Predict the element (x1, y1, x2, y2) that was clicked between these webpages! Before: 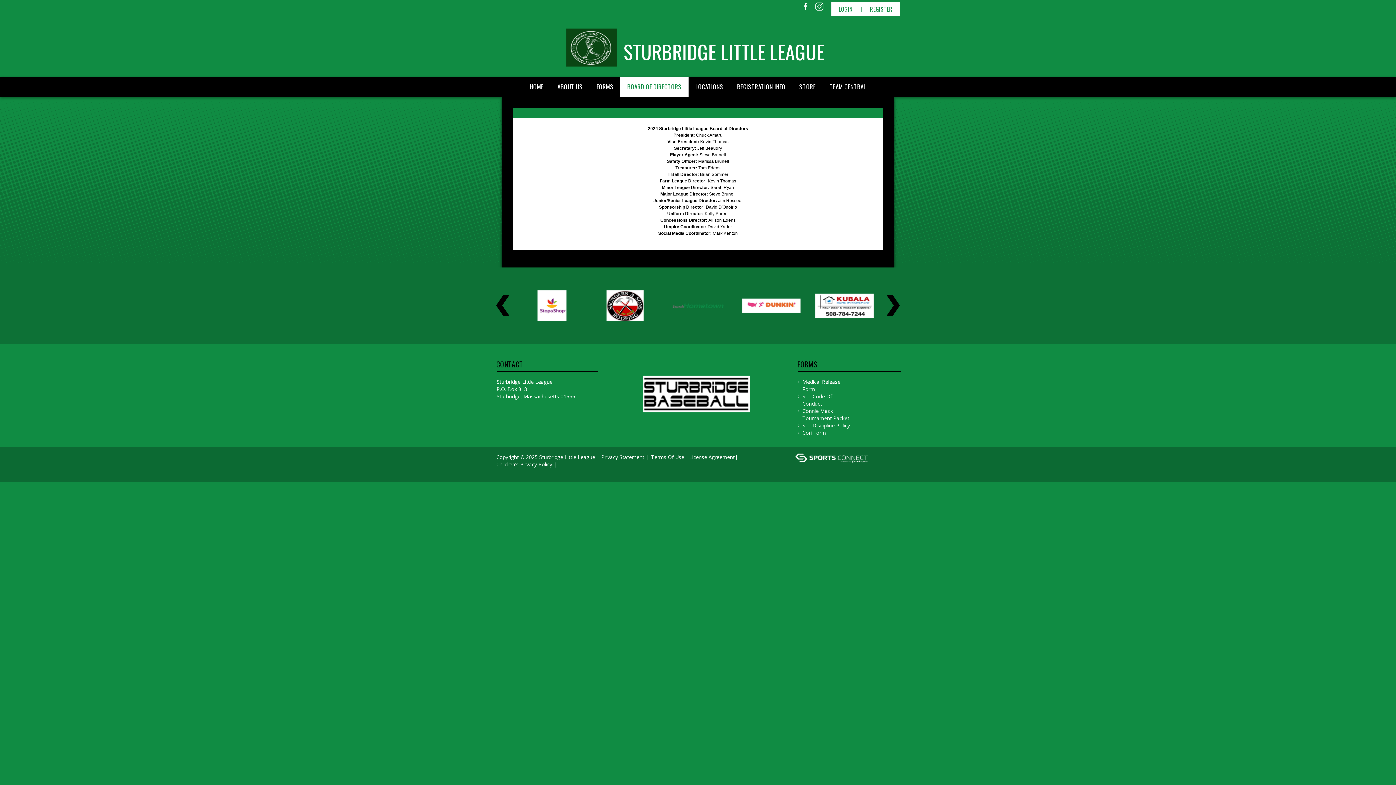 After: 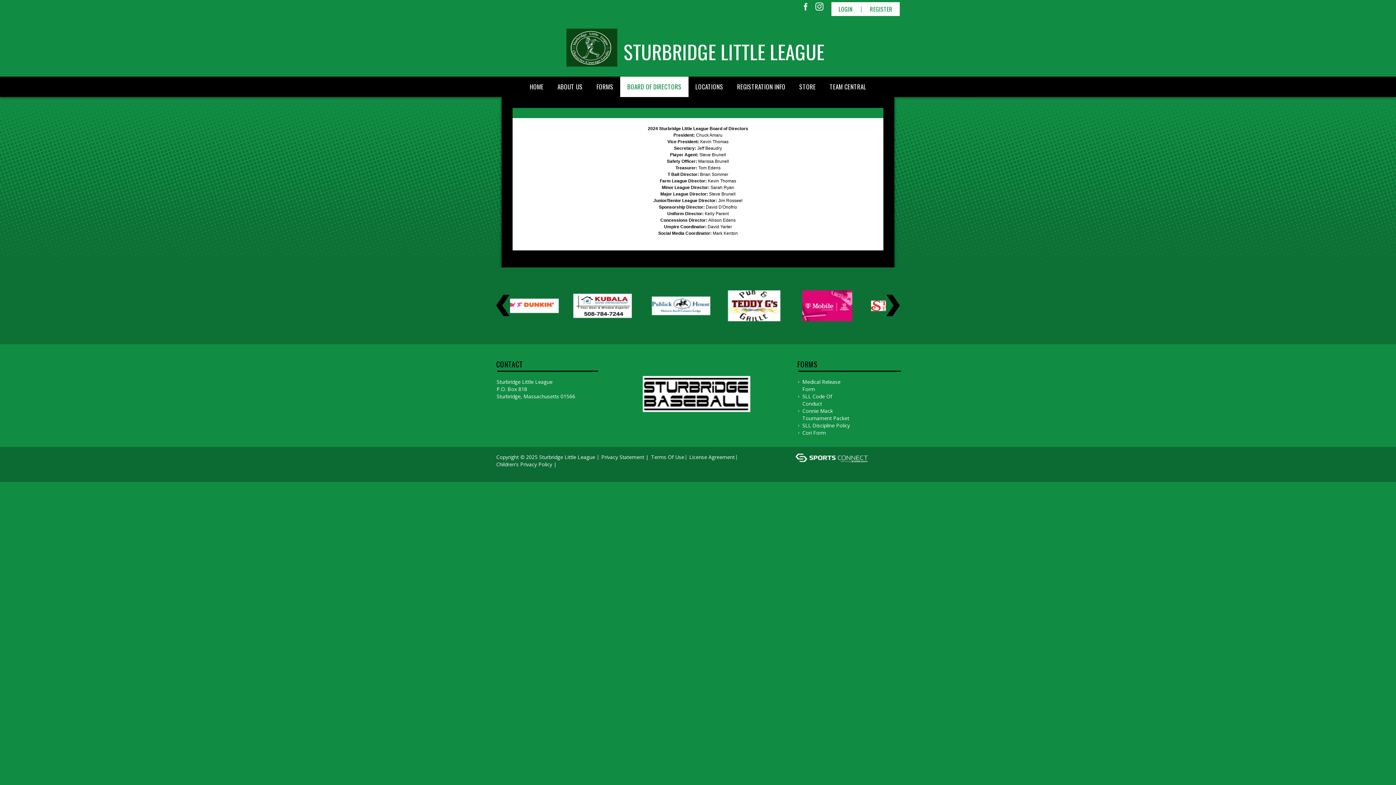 Action: label: BOARD OF DIRECTORS bbox: (620, 76, 688, 97)